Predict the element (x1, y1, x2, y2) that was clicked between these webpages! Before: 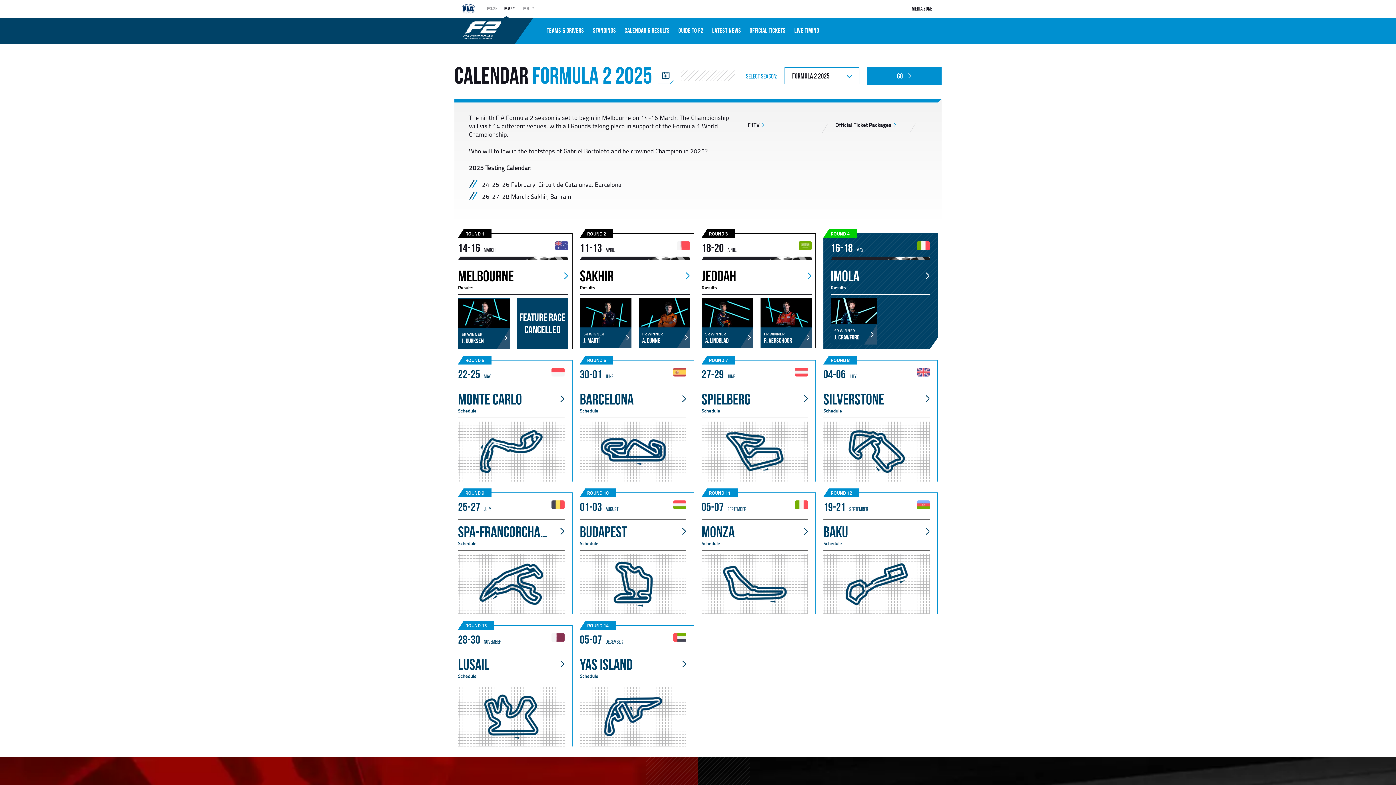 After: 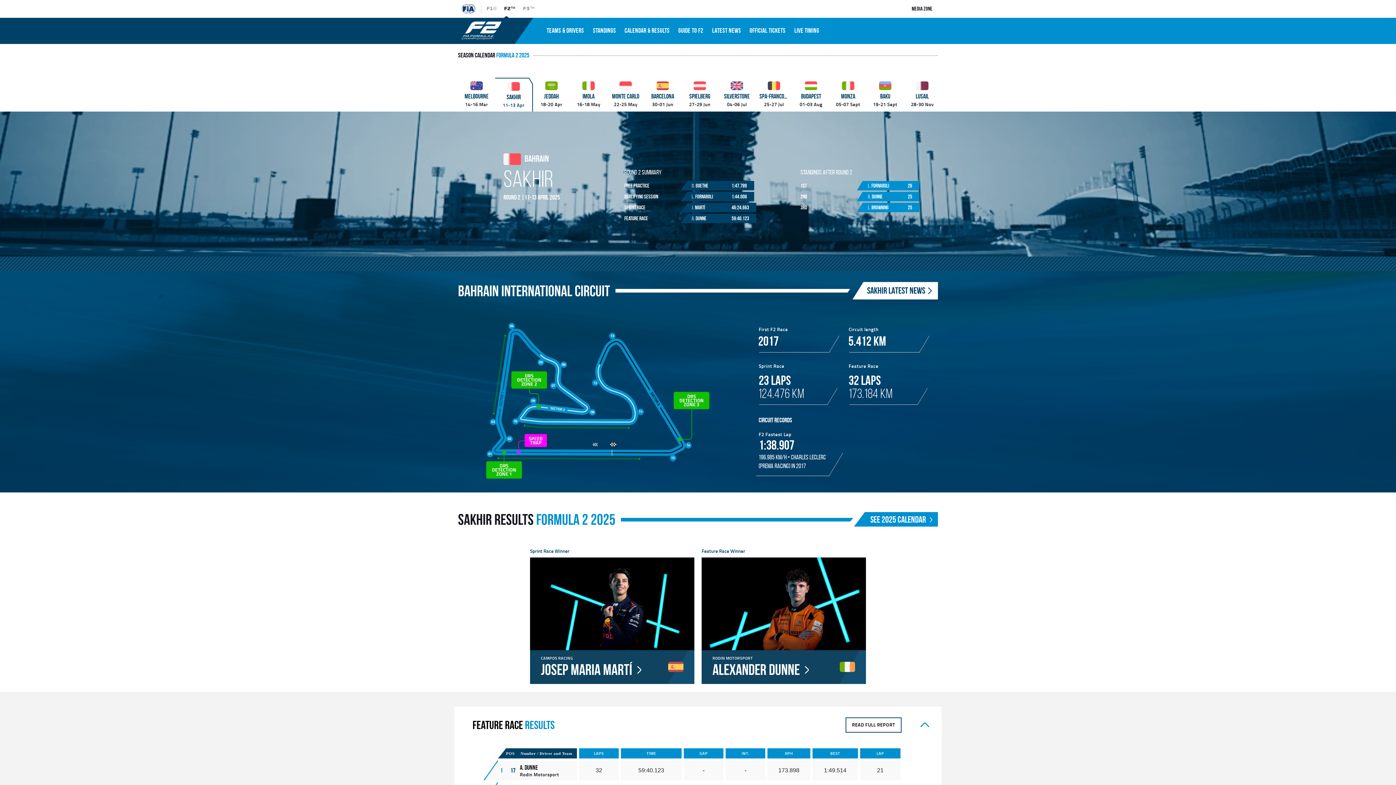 Action: bbox: (580, 241, 690, 298) label: ROUND 2

11
-
13
April

Sakhir
Results